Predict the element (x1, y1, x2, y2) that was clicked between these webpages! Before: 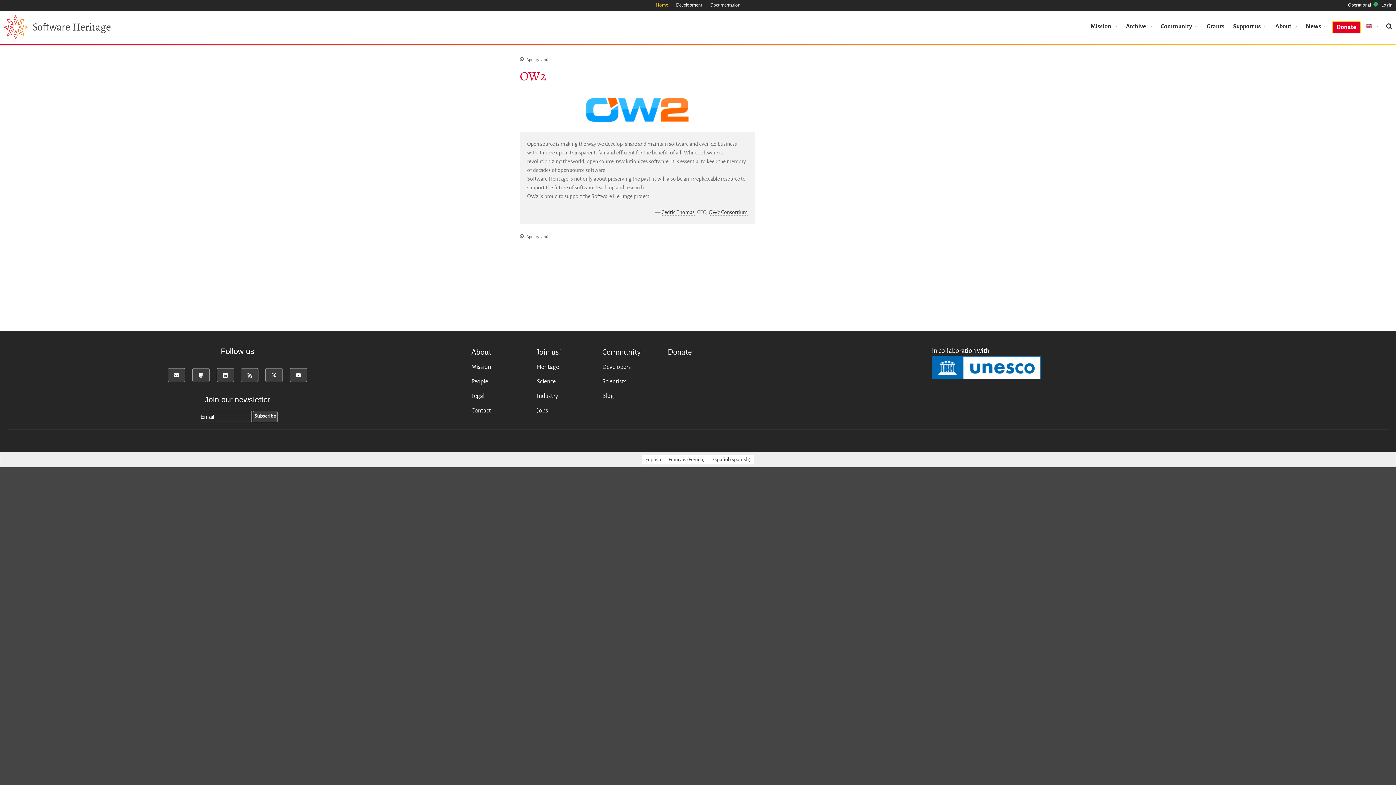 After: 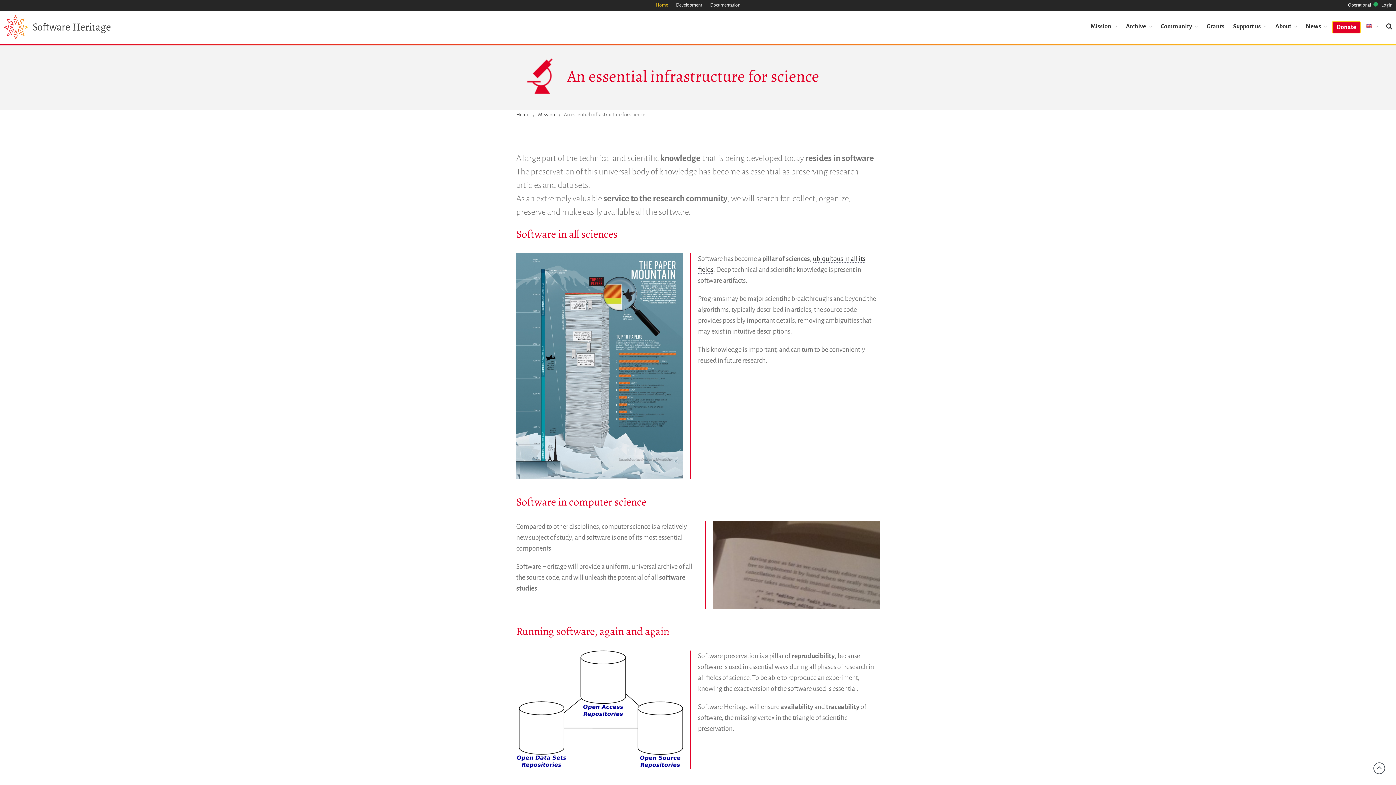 Action: label: Science bbox: (536, 374, 602, 389)